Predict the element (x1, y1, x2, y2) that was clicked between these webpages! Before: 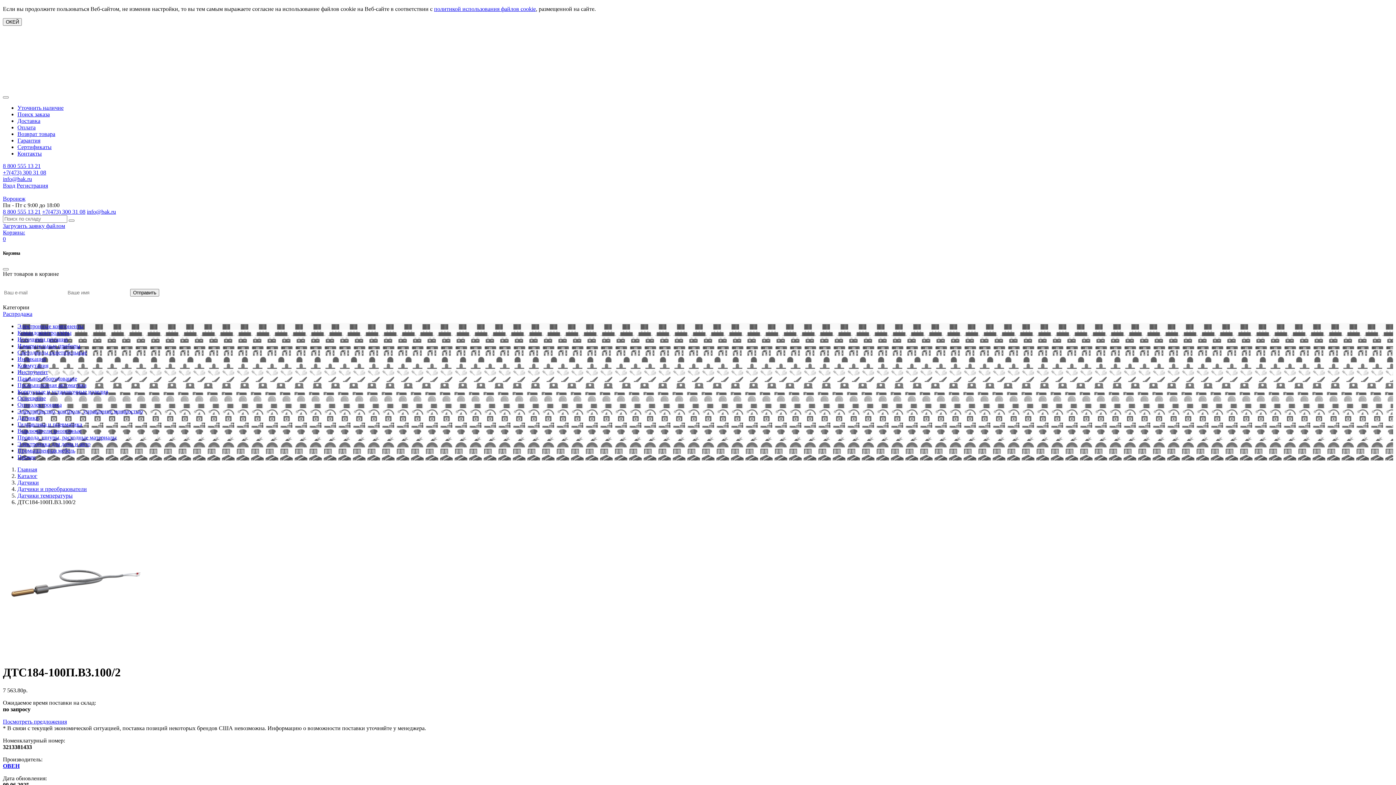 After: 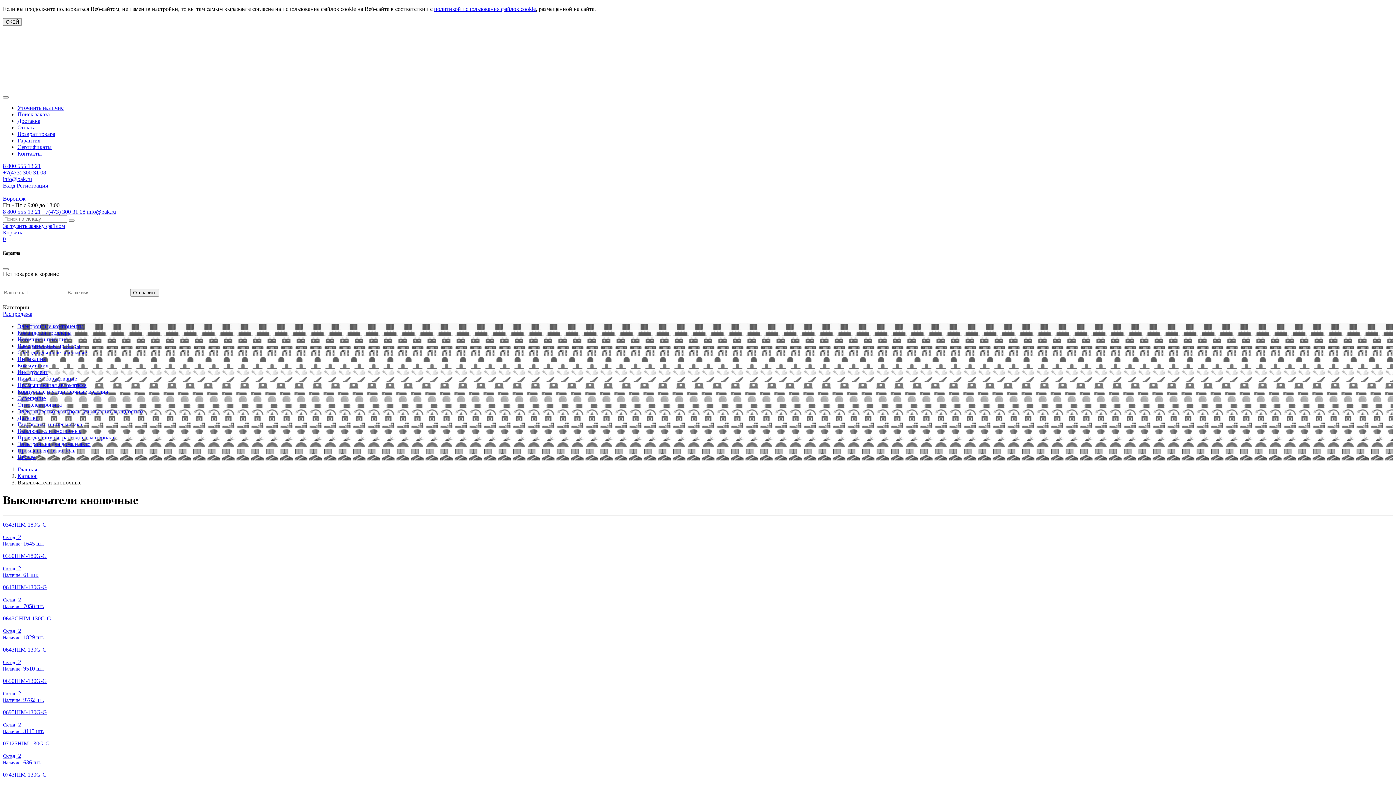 Action: bbox: (17, 427, 81, 434) label: Выключатели кнопочные